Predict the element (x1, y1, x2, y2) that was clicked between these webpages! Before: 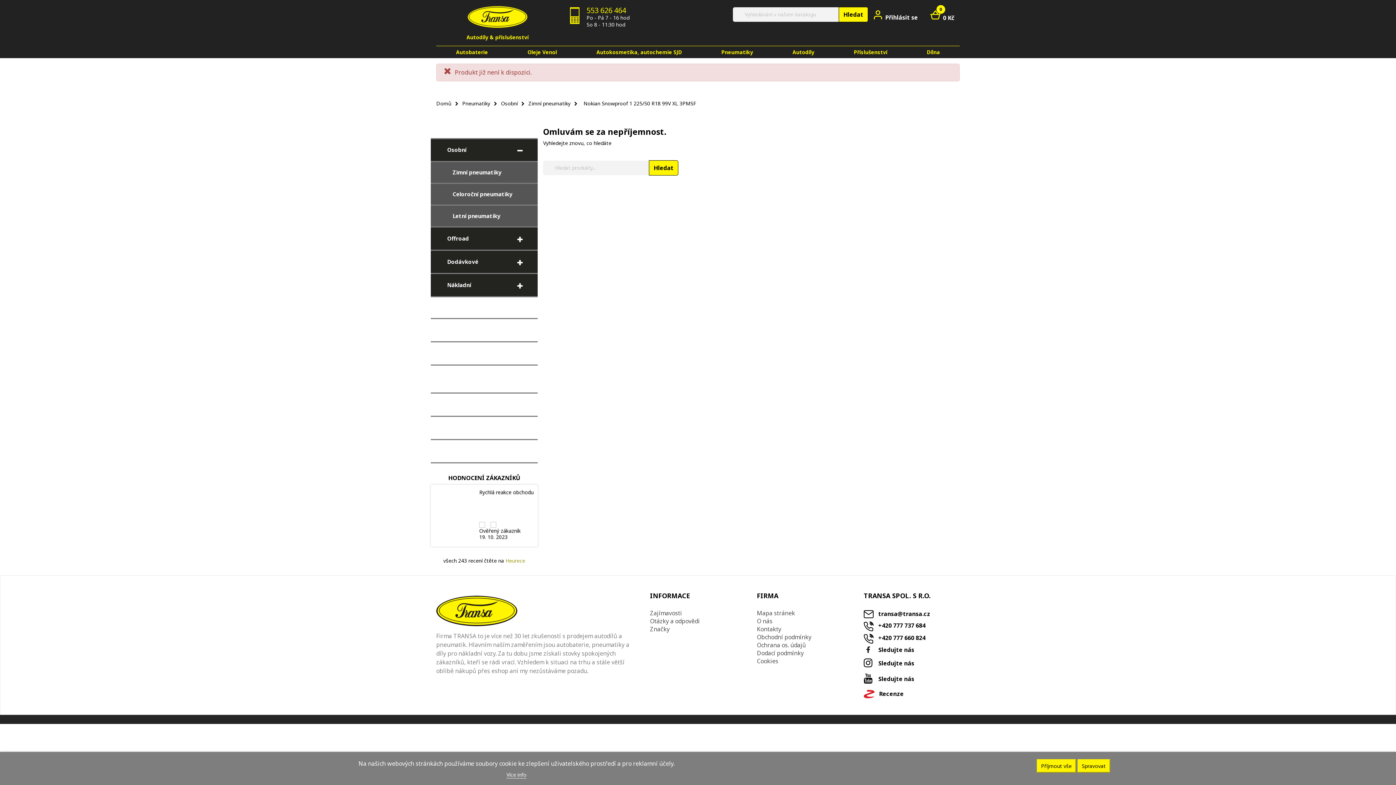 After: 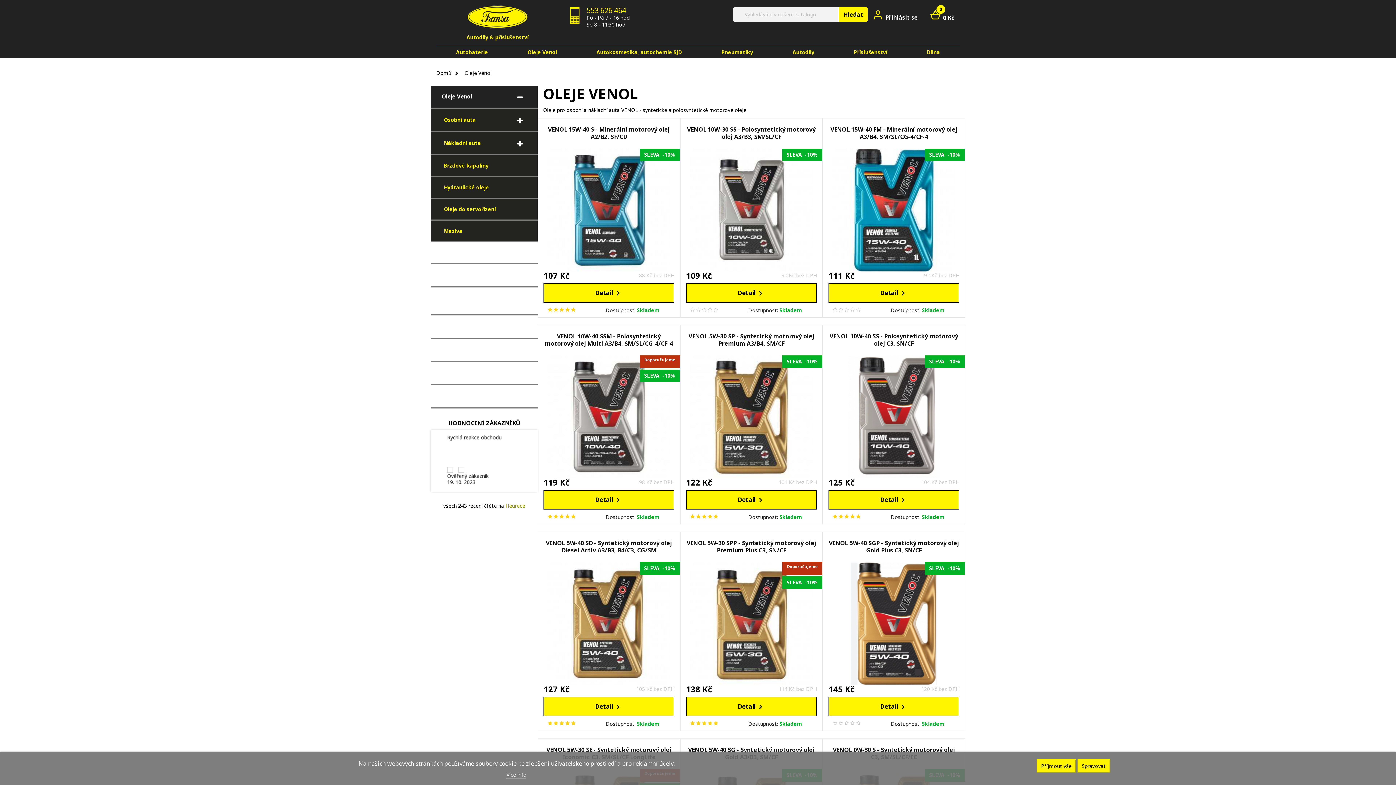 Action: label: Oleje Venol bbox: (430, 343, 509, 363)